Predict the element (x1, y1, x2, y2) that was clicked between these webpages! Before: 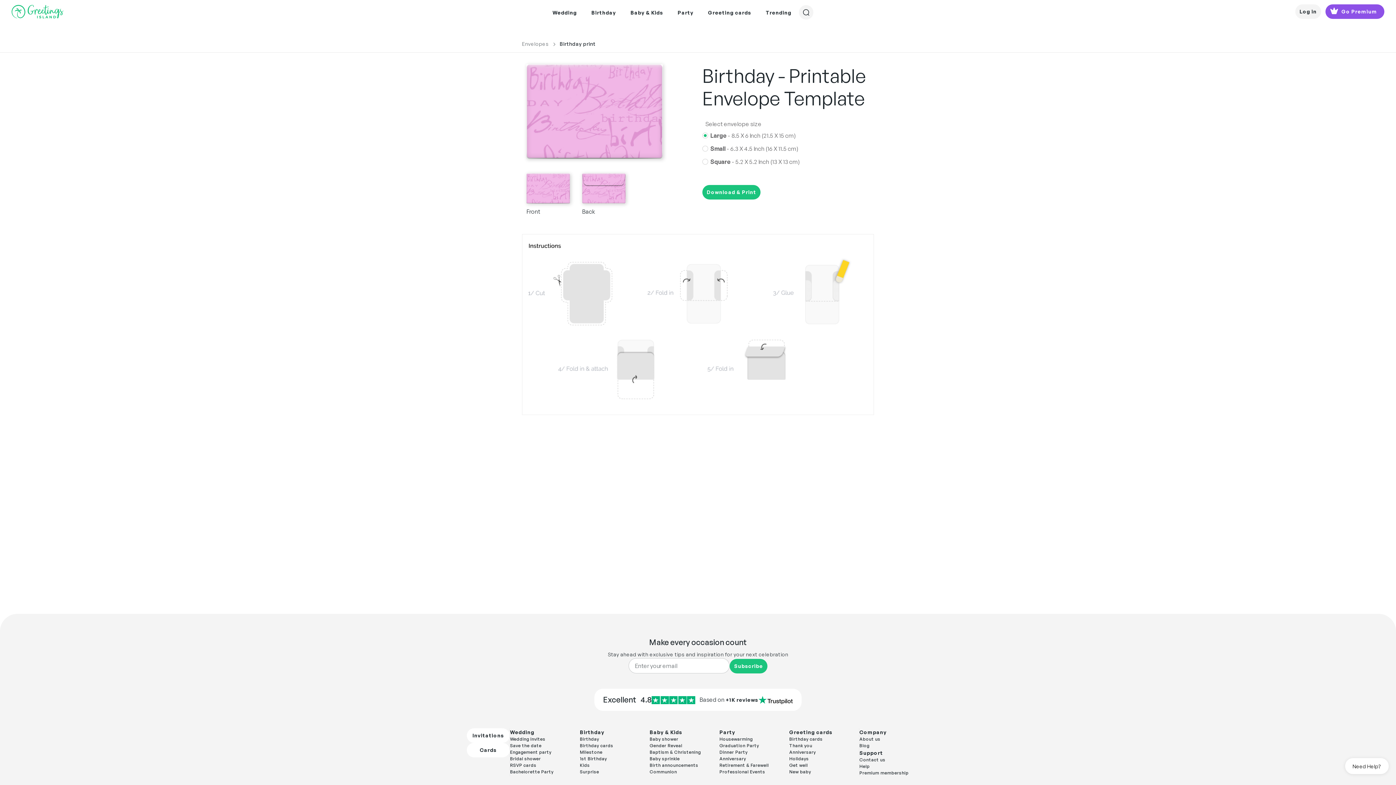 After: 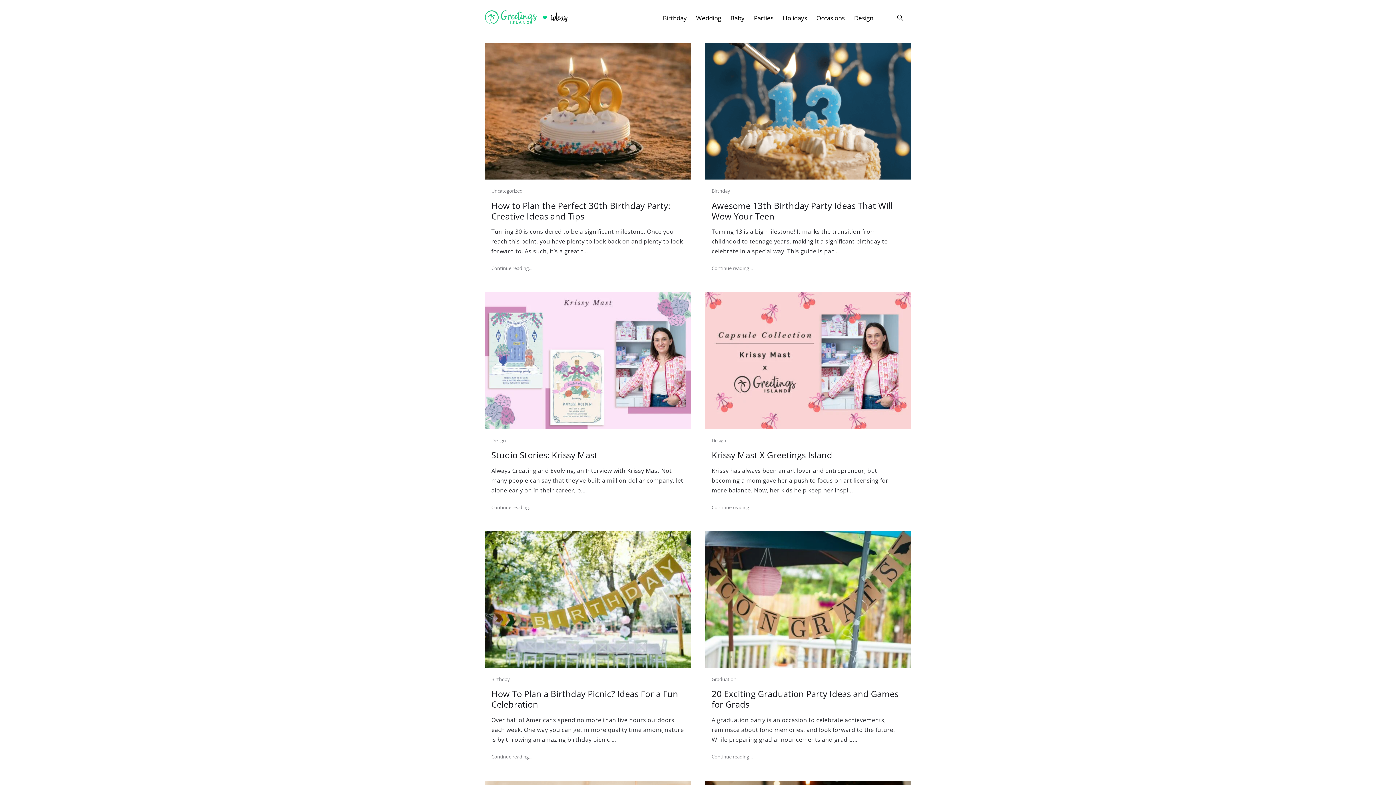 Action: label: Blog bbox: (859, 742, 886, 749)